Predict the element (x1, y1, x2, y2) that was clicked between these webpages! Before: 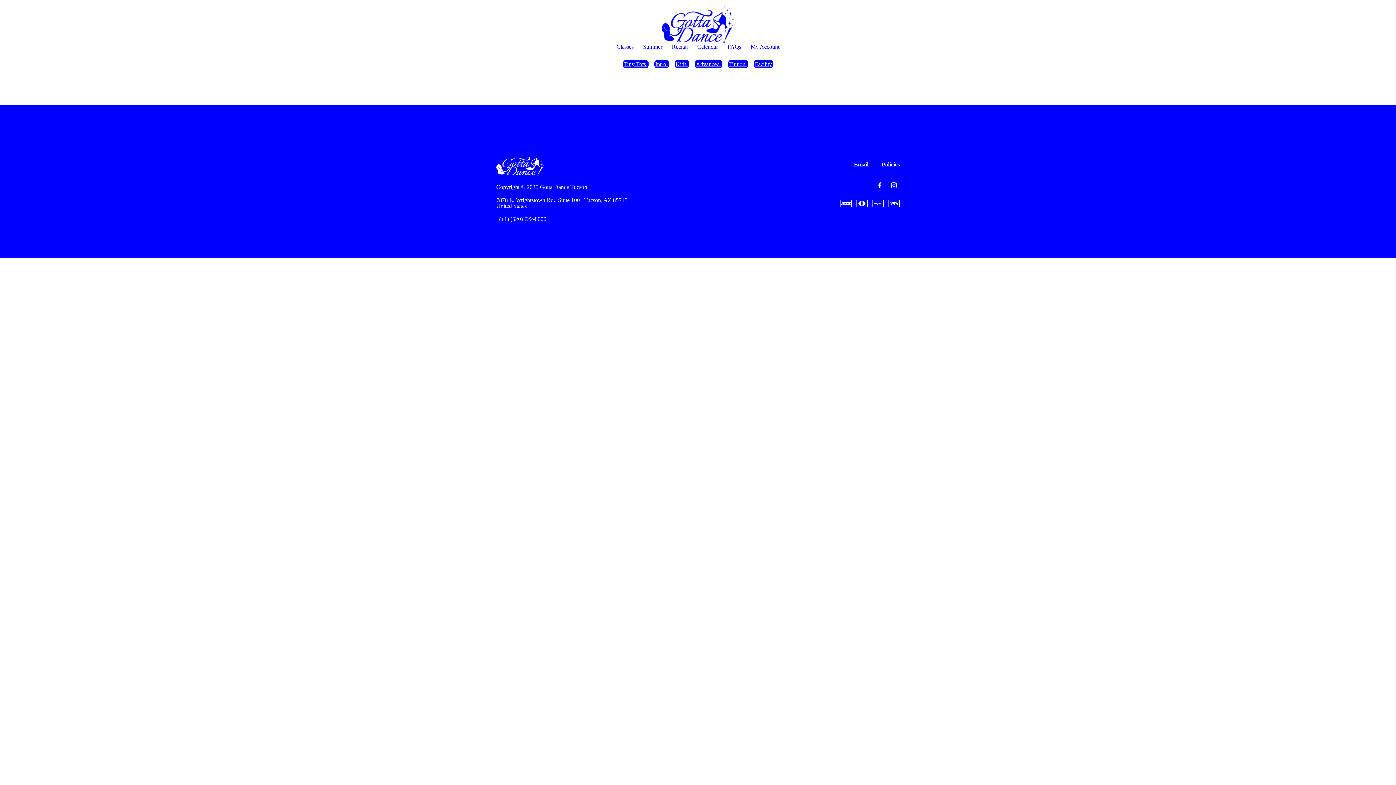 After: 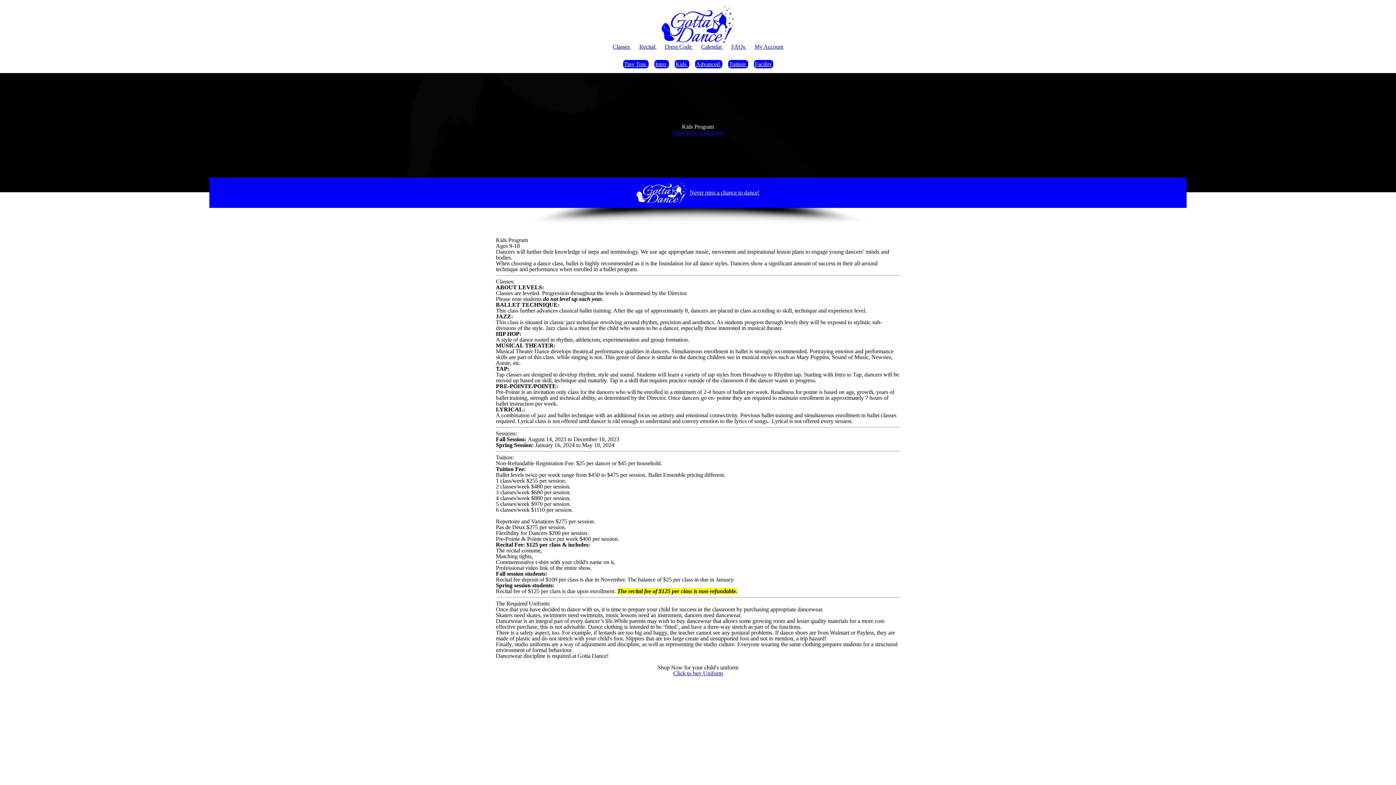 Action: bbox: (674, 59, 689, 68) label: Kids 